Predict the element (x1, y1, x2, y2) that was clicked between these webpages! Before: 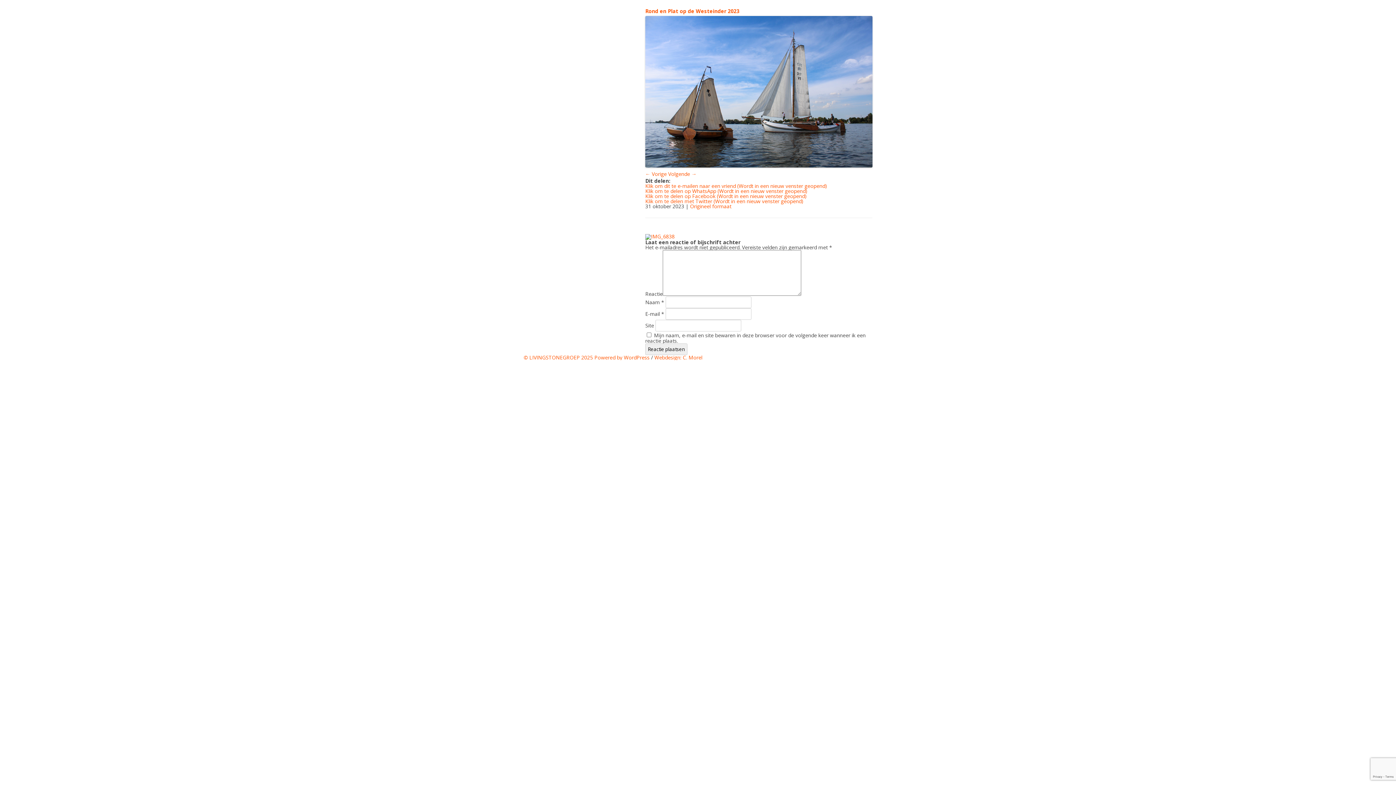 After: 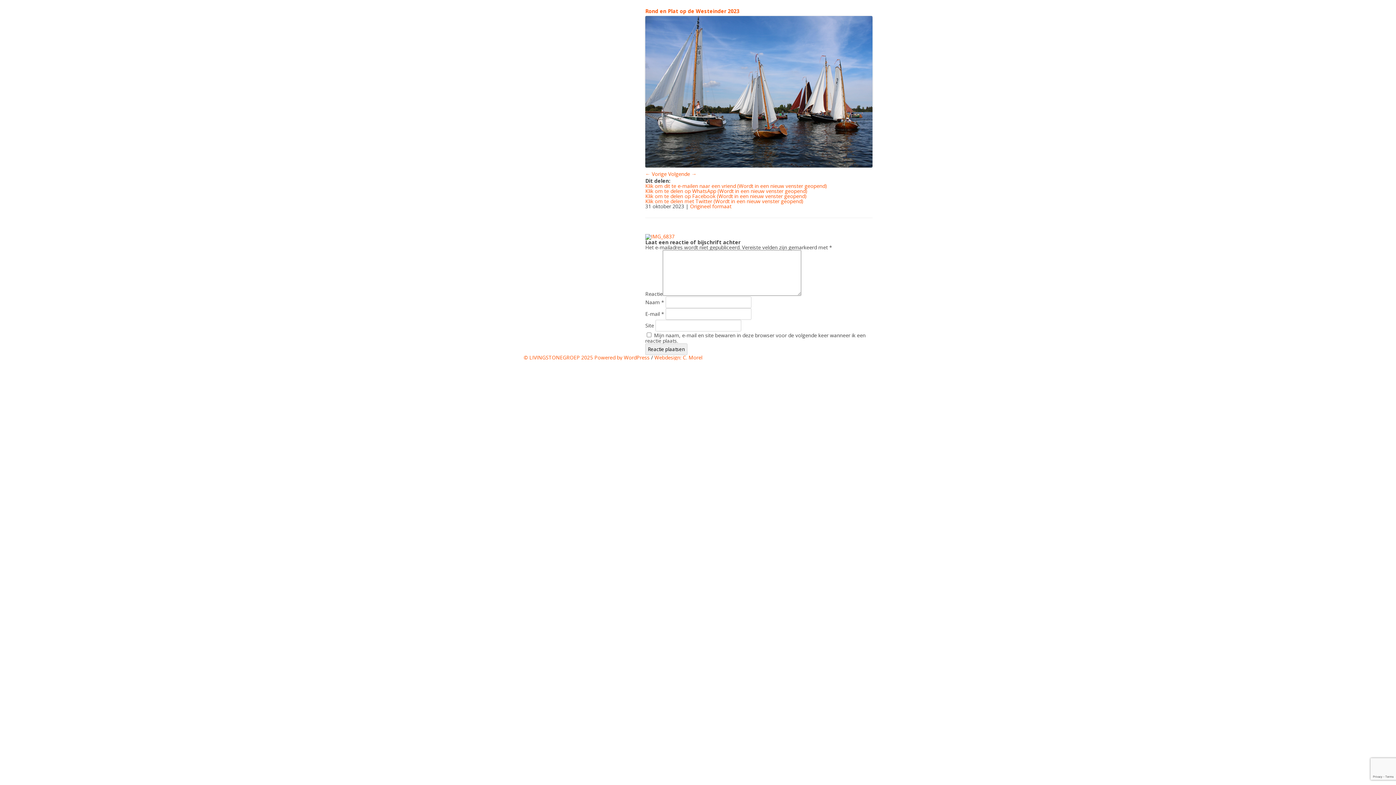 Action: label: ← Vorige bbox: (645, 170, 666, 177)